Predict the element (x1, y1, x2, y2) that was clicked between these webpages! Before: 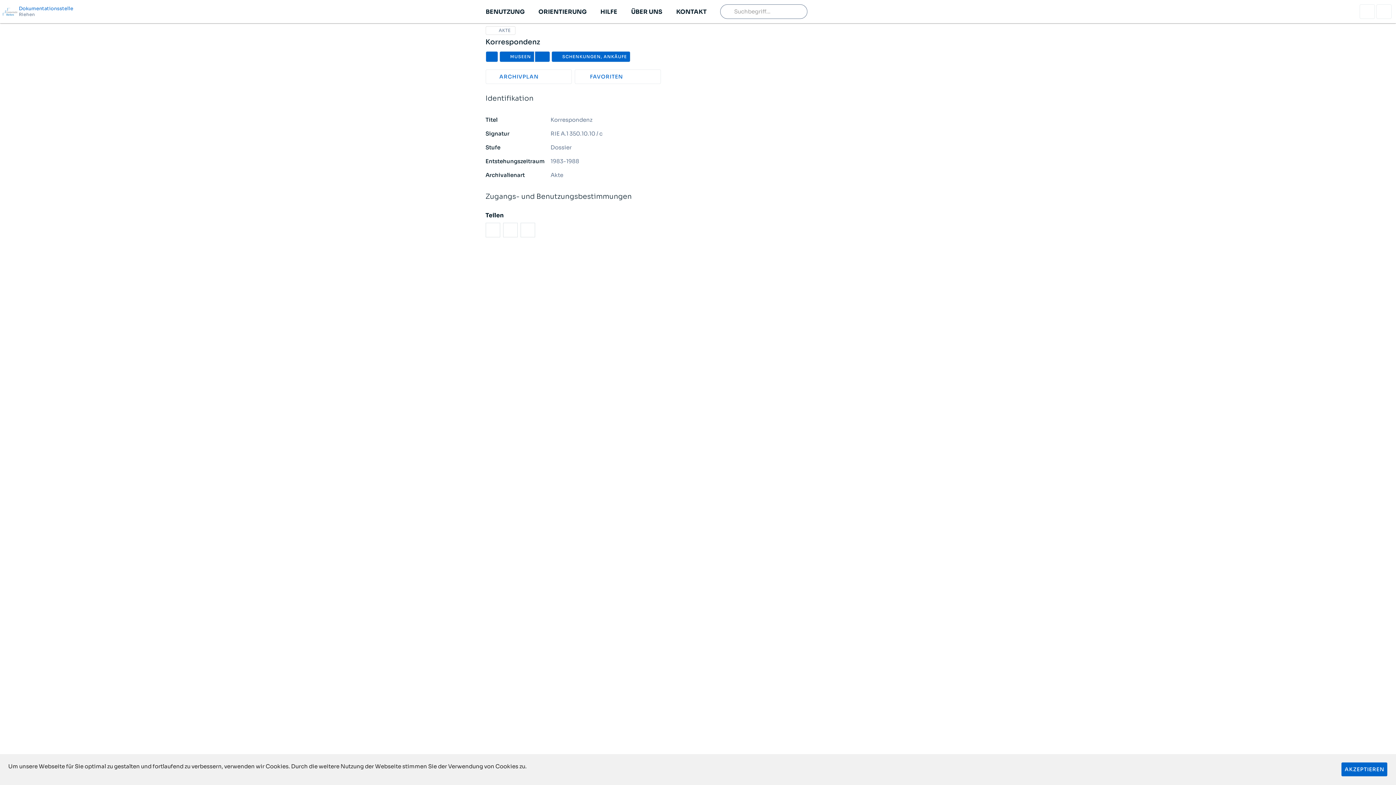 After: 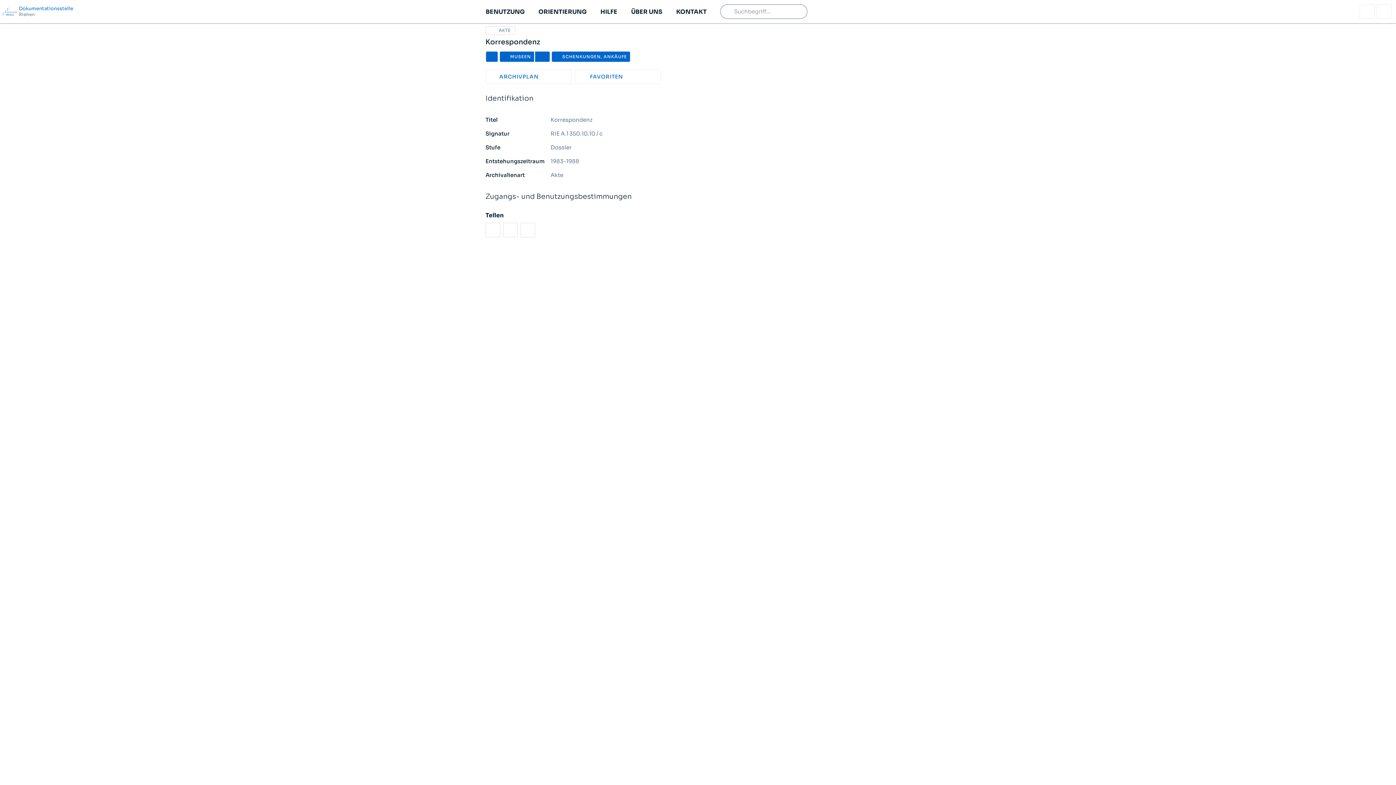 Action: bbox: (1341, 762, 1388, 777) label: AKZEPTIEREN